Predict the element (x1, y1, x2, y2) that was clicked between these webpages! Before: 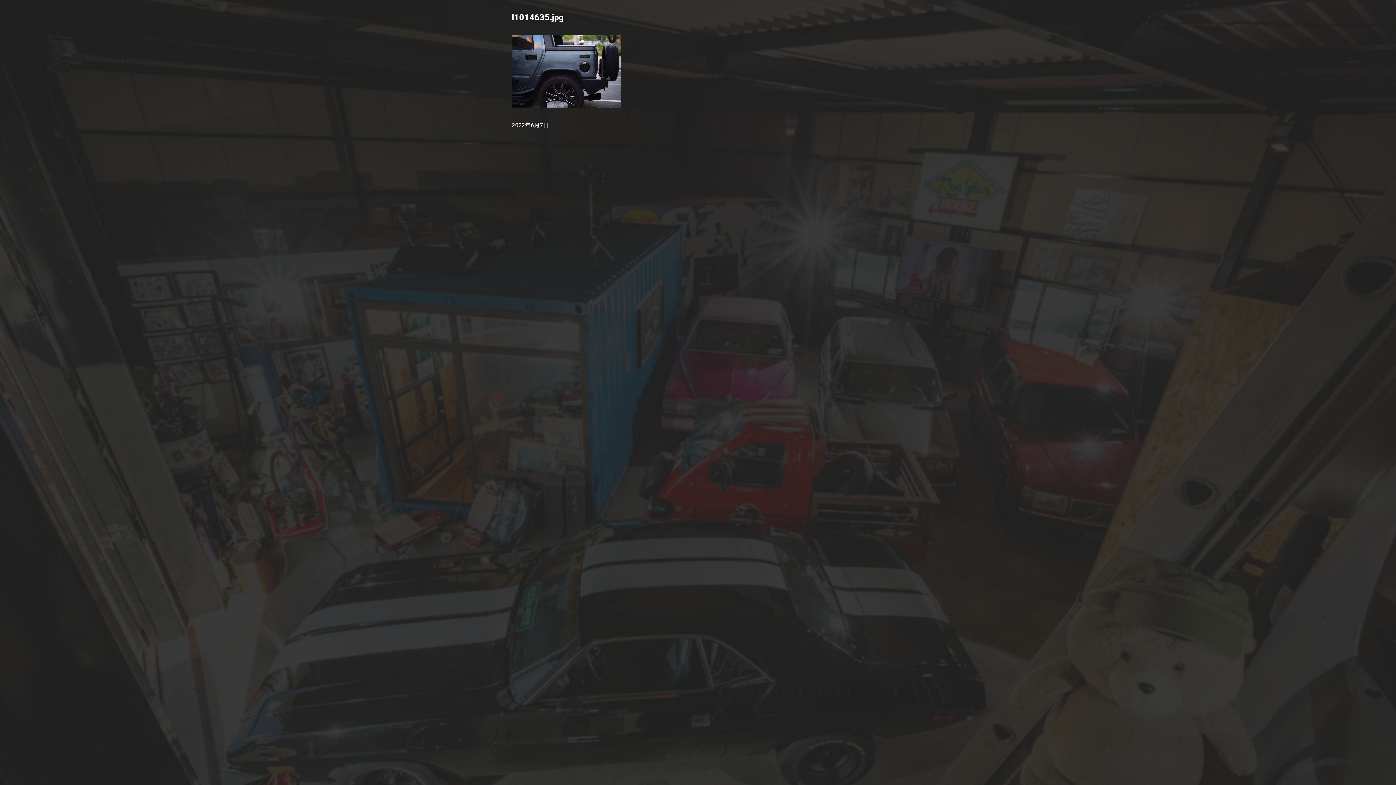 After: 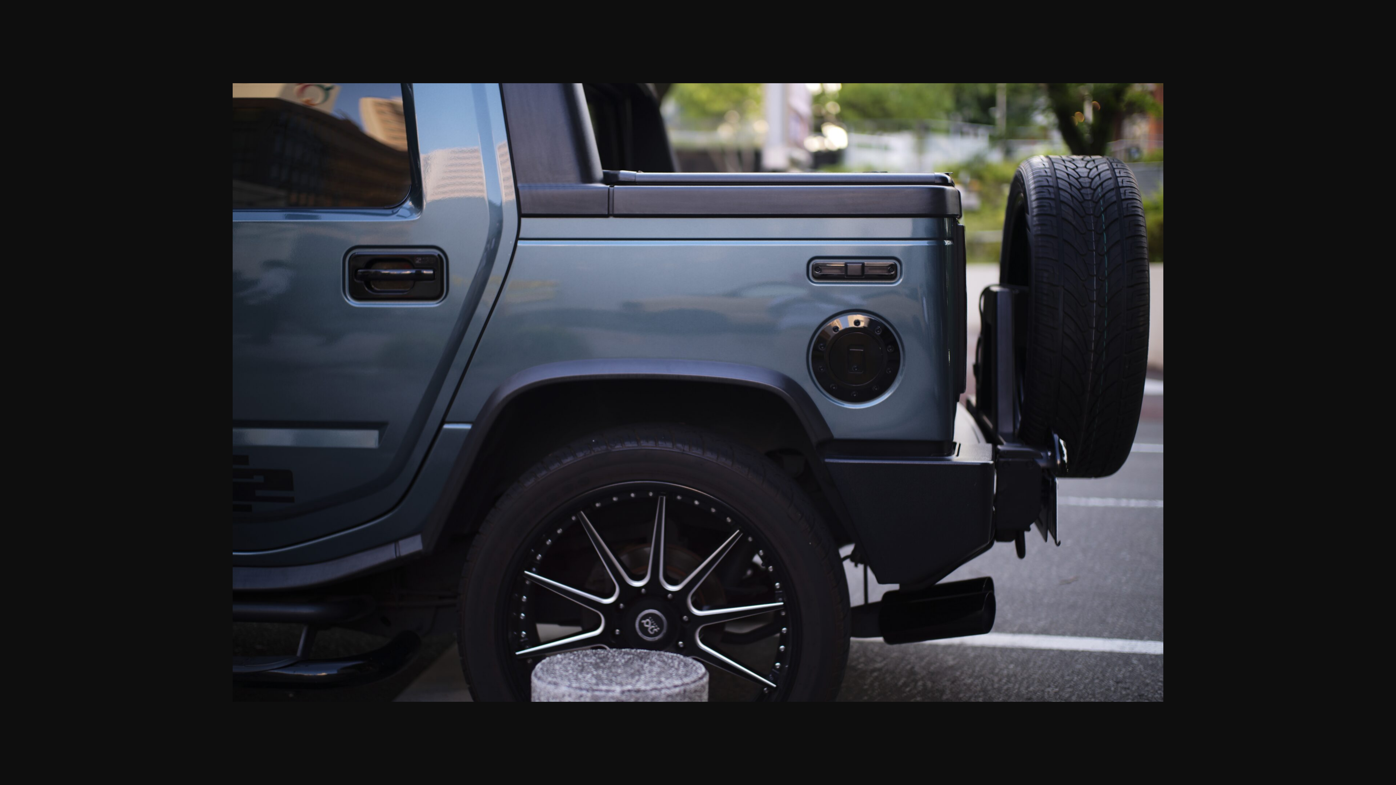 Action: bbox: (512, 102, 621, 108)